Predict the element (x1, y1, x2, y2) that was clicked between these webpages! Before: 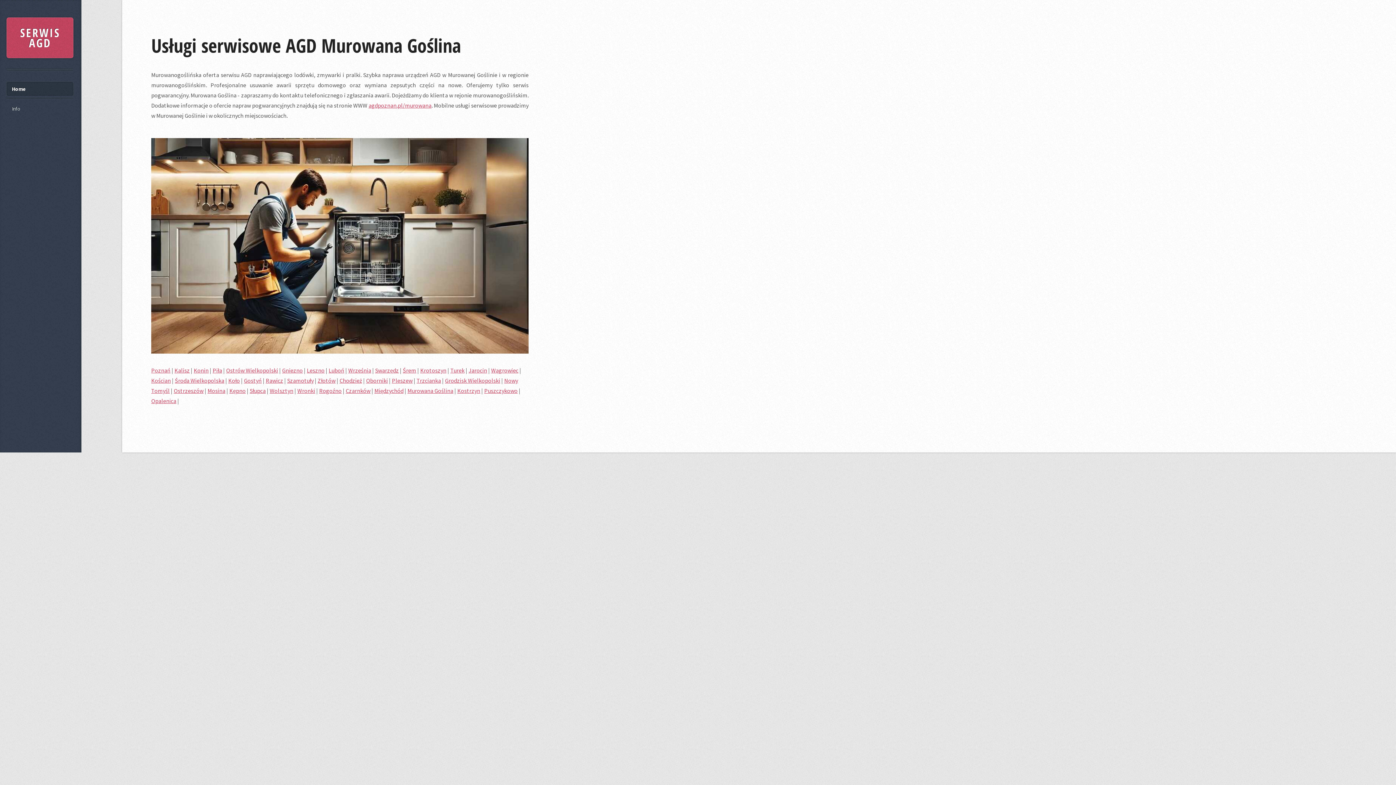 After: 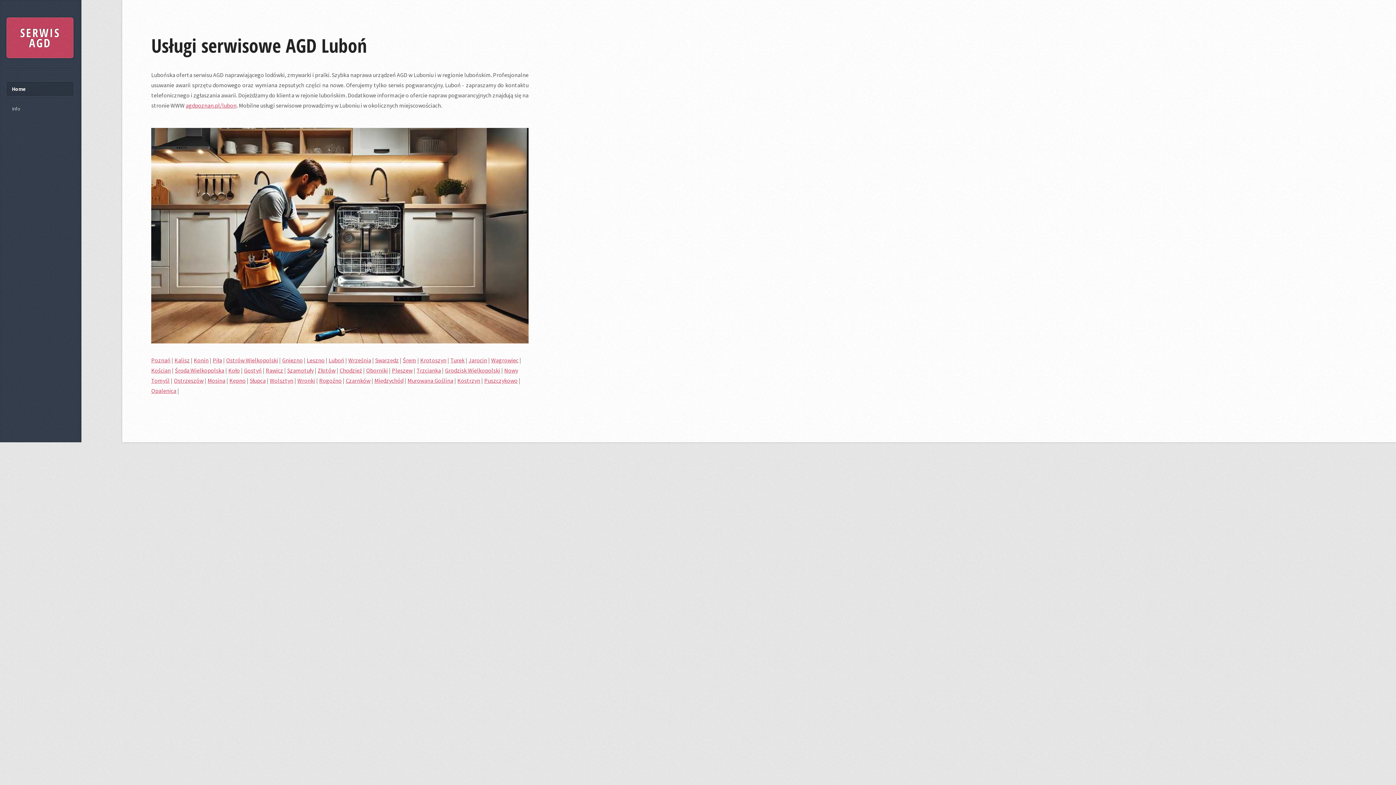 Action: label: Luboń bbox: (328, 366, 344, 374)